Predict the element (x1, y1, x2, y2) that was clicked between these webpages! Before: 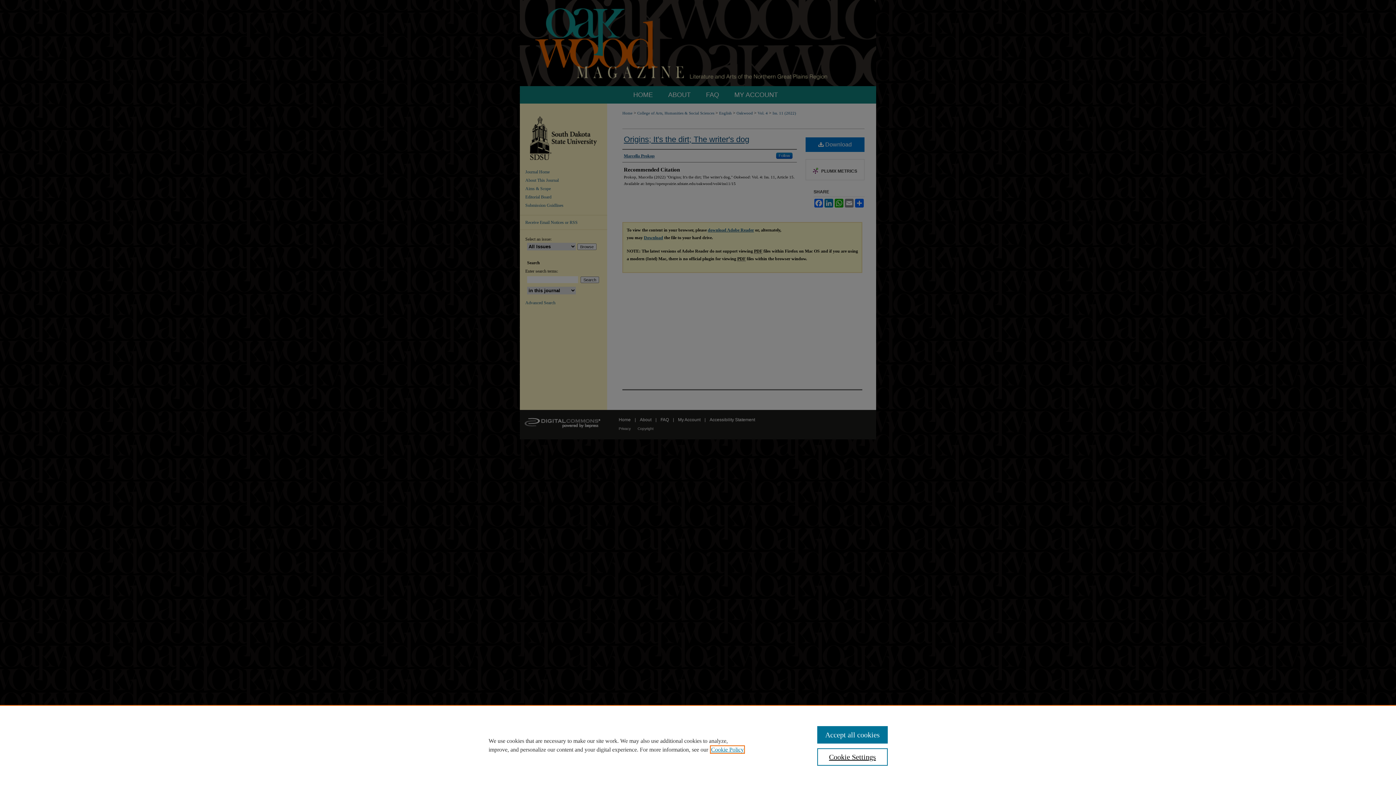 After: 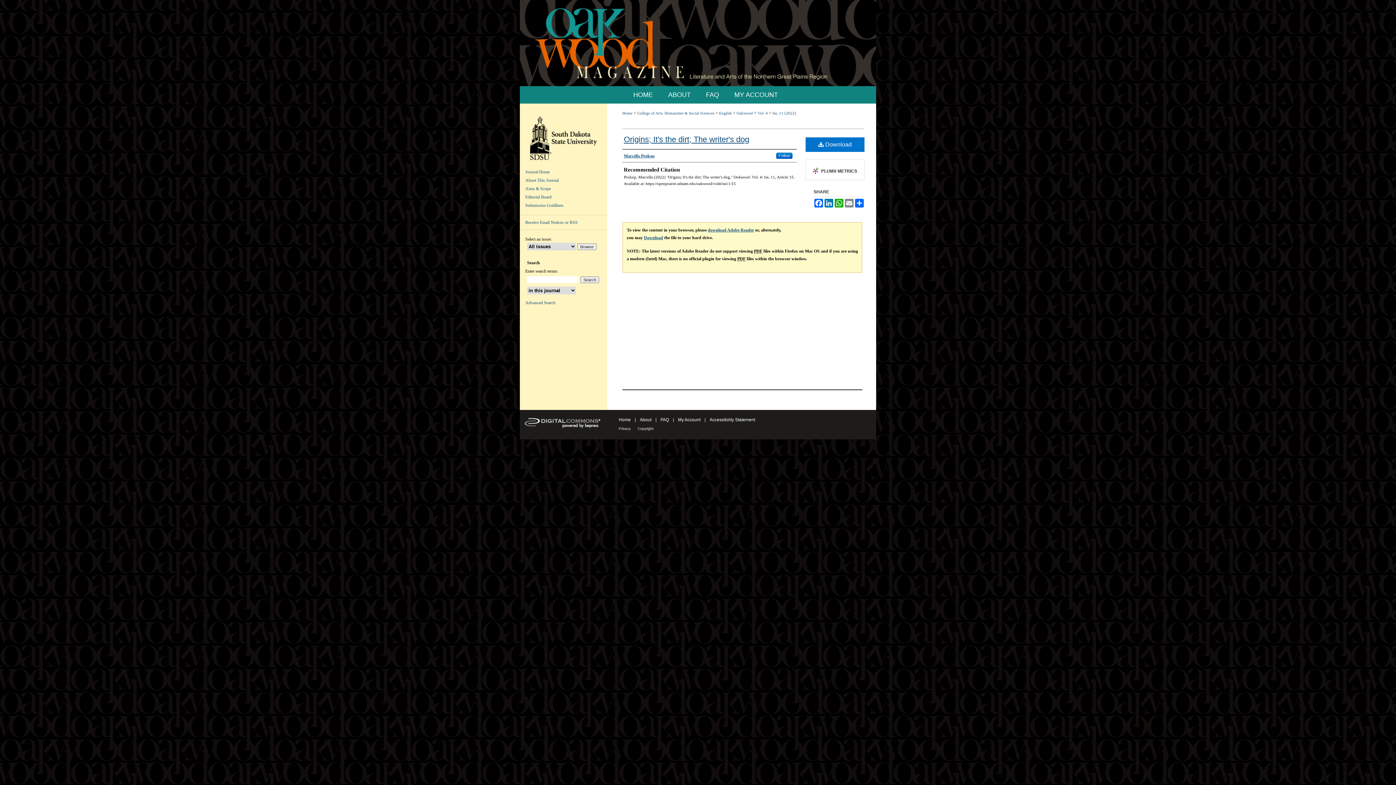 Action: label: Accept all cookies bbox: (817, 726, 887, 744)